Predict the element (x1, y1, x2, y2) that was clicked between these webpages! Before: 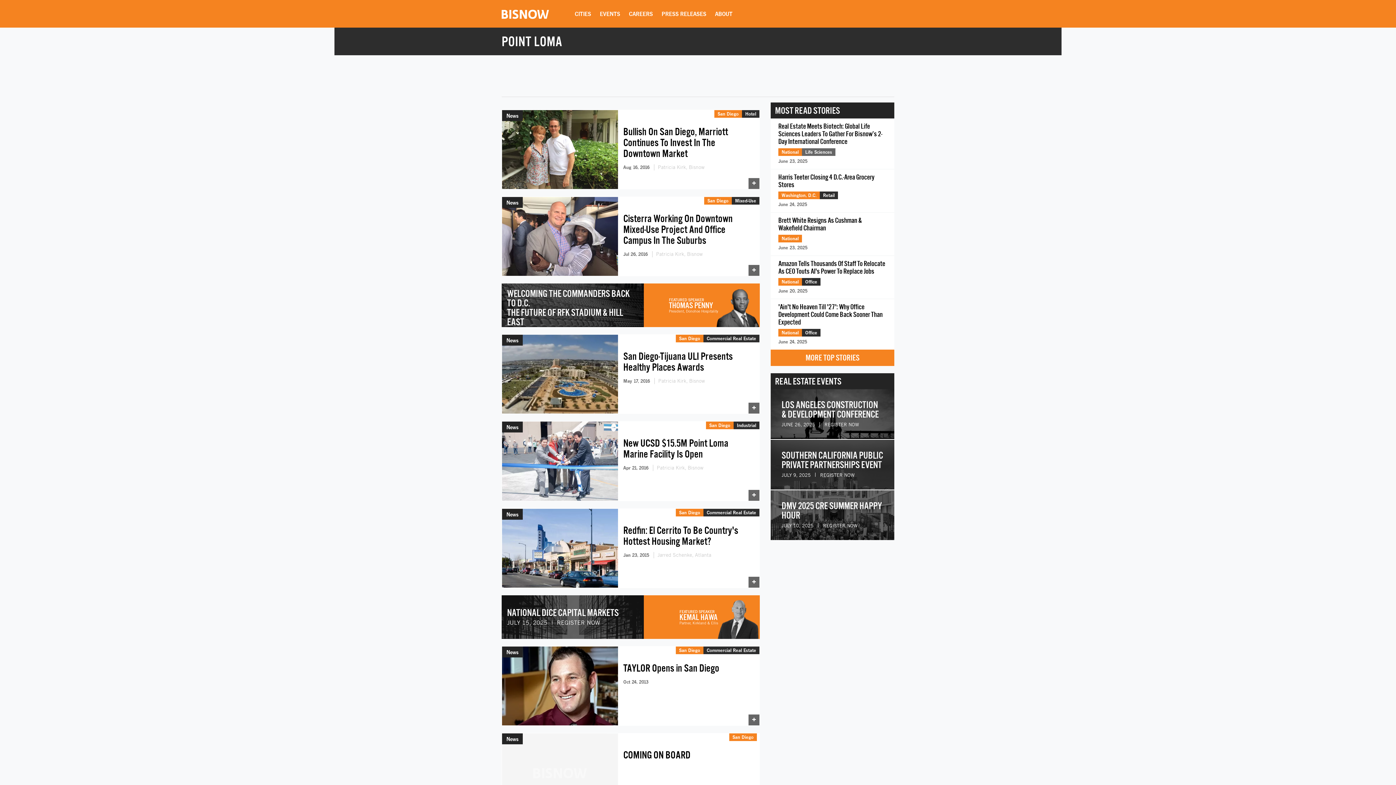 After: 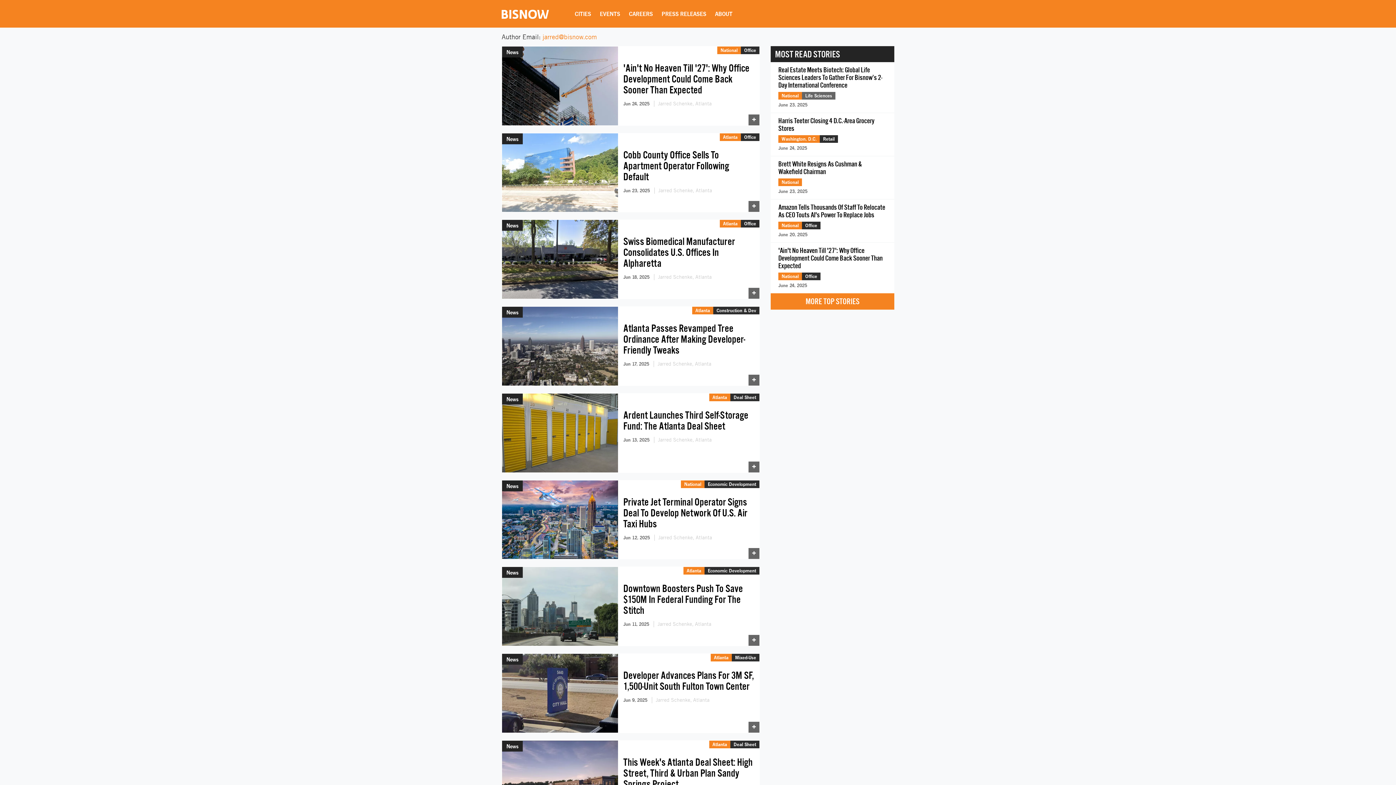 Action: bbox: (657, 552, 711, 558) label: Jarred Schenke, Atlanta